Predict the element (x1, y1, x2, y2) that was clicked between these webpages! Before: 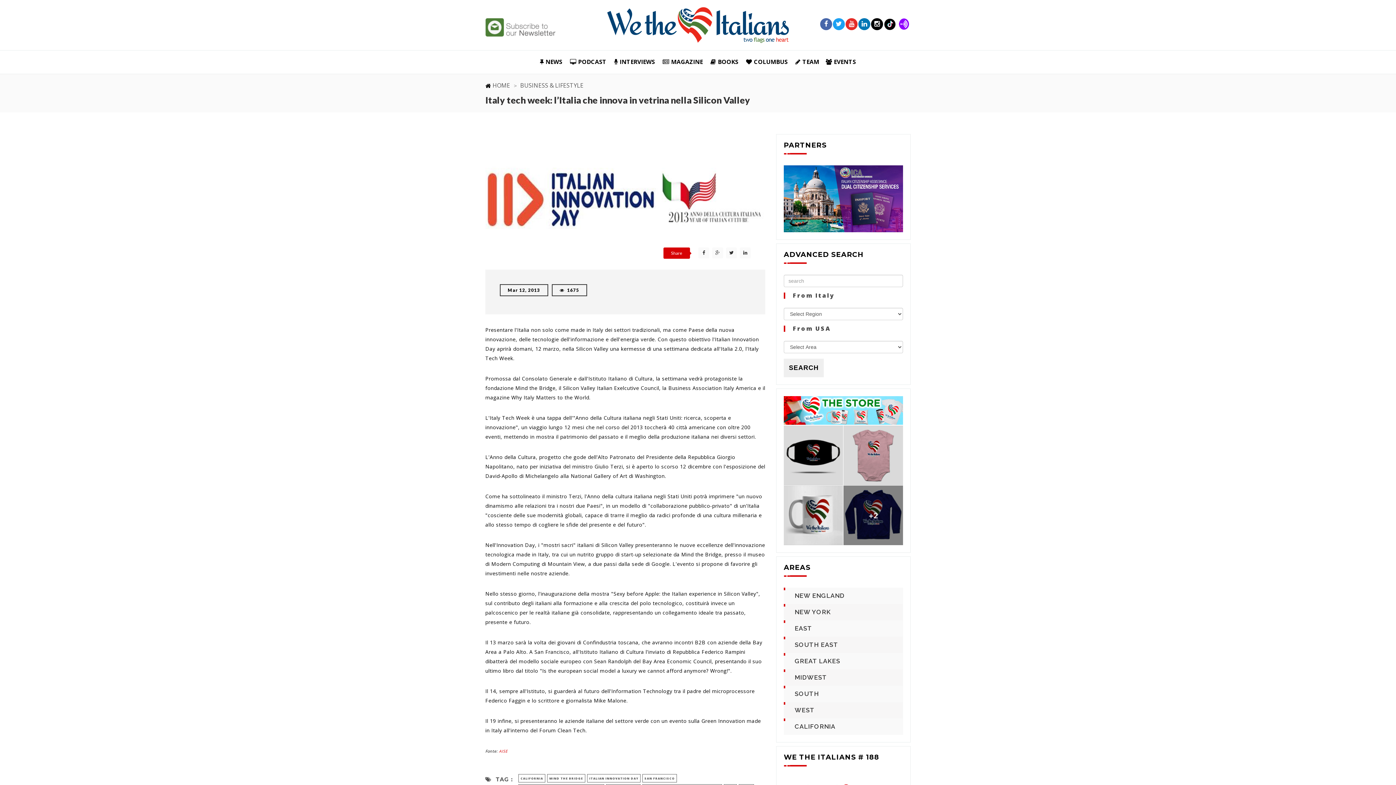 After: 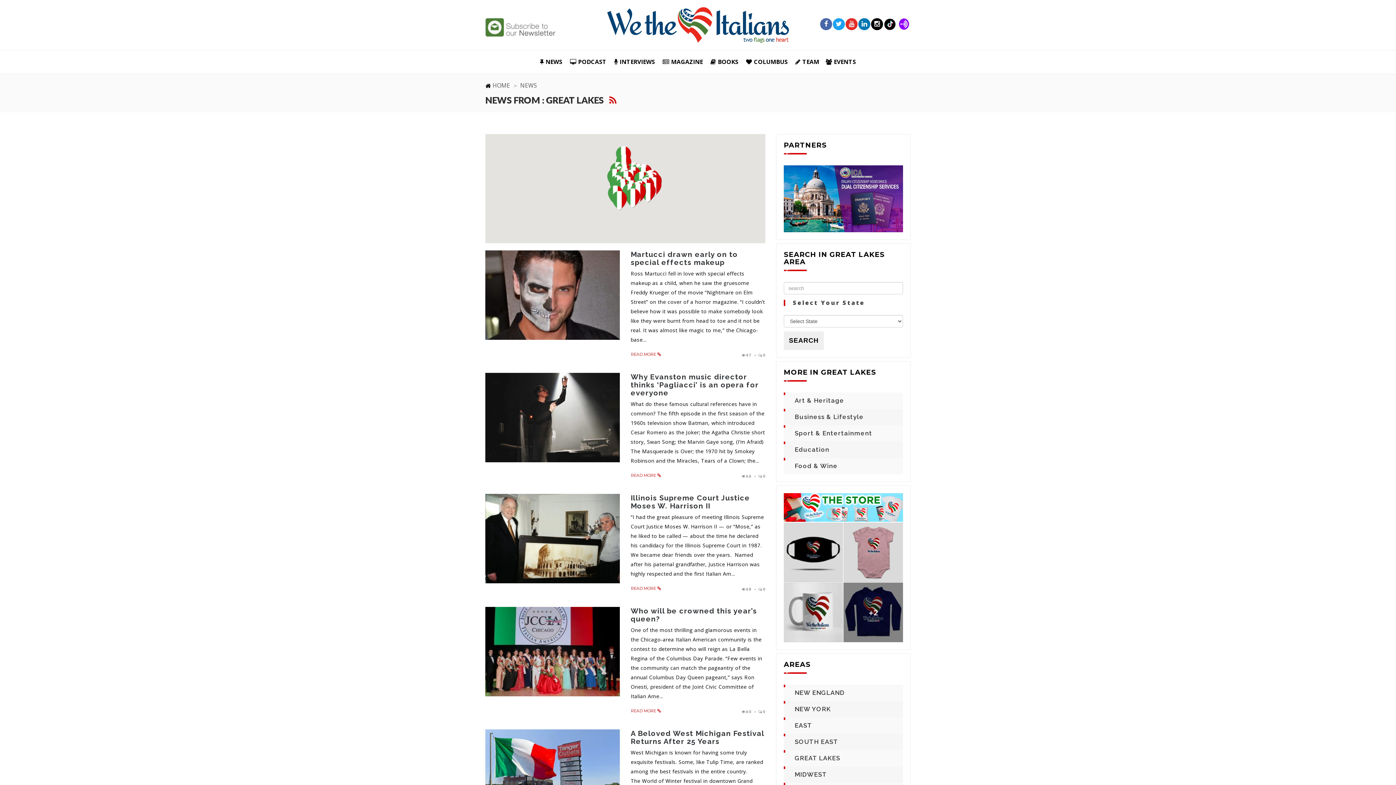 Action: label: GREAT LAKES bbox: (794, 657, 840, 666)